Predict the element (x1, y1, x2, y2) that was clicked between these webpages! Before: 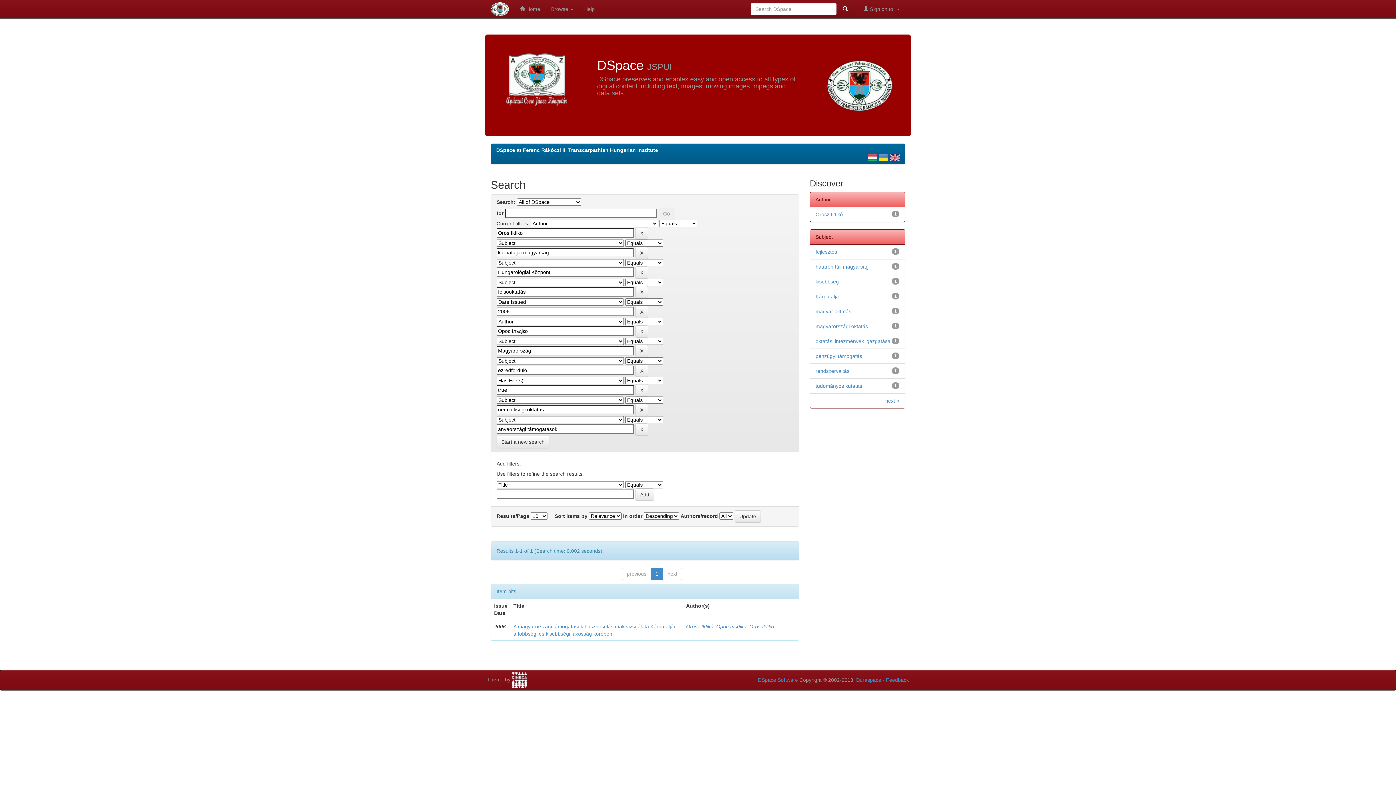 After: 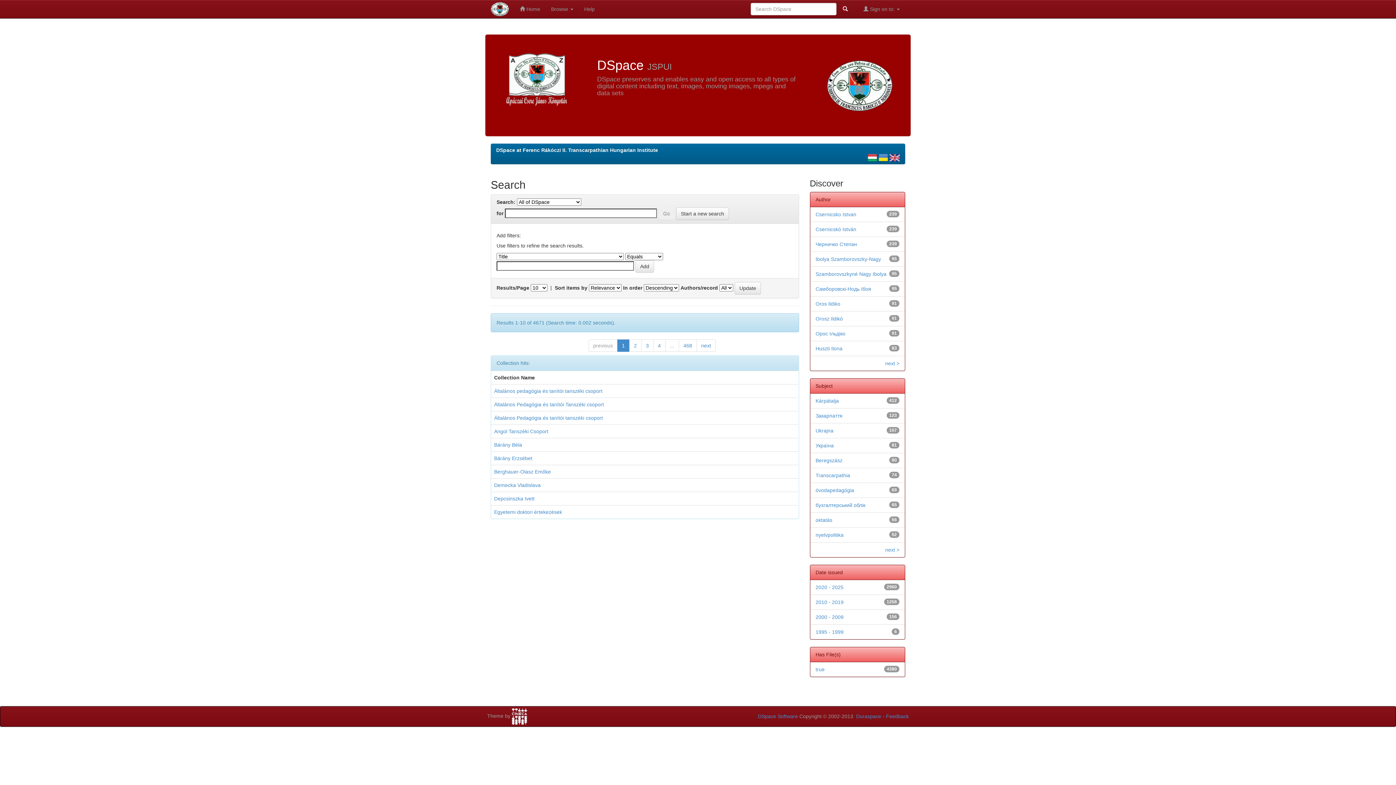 Action: bbox: (889, 154, 900, 160)